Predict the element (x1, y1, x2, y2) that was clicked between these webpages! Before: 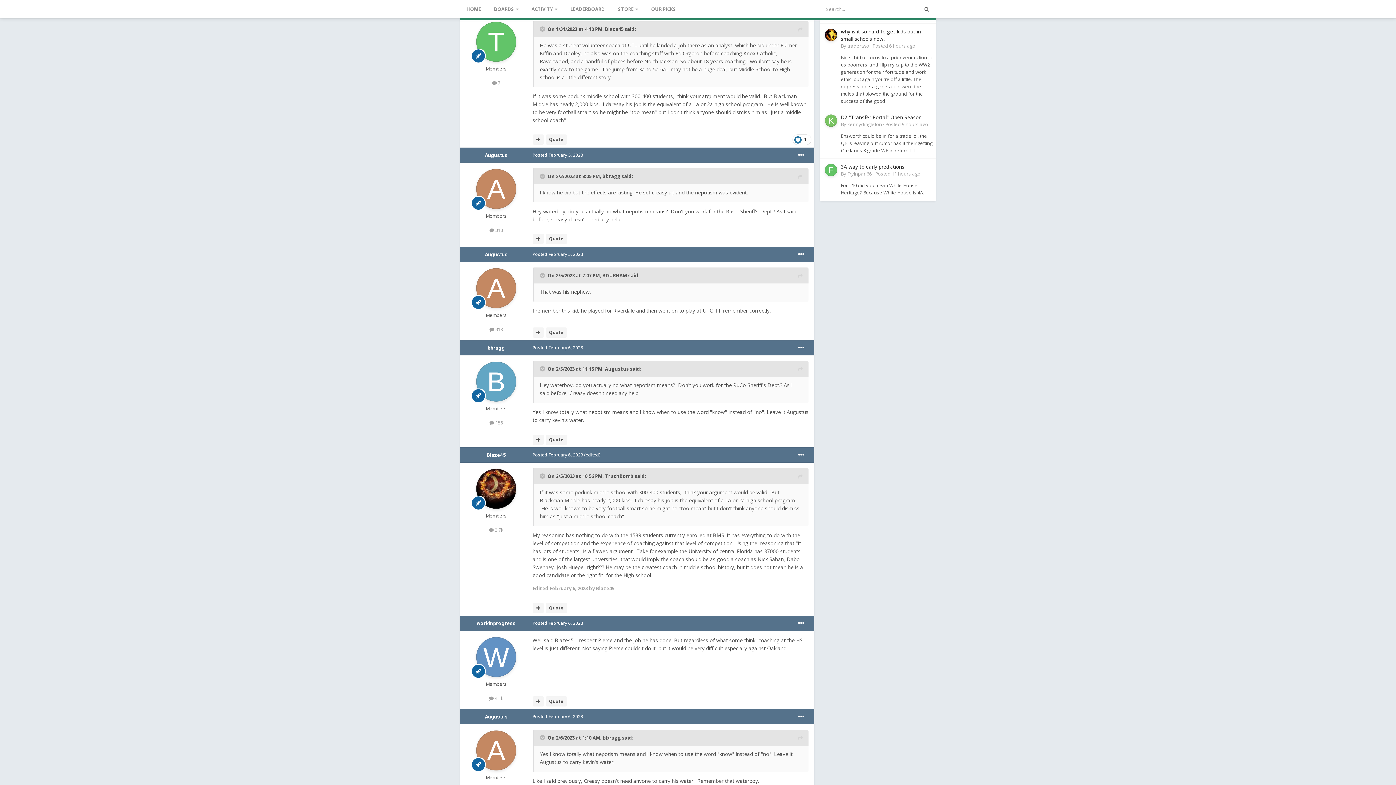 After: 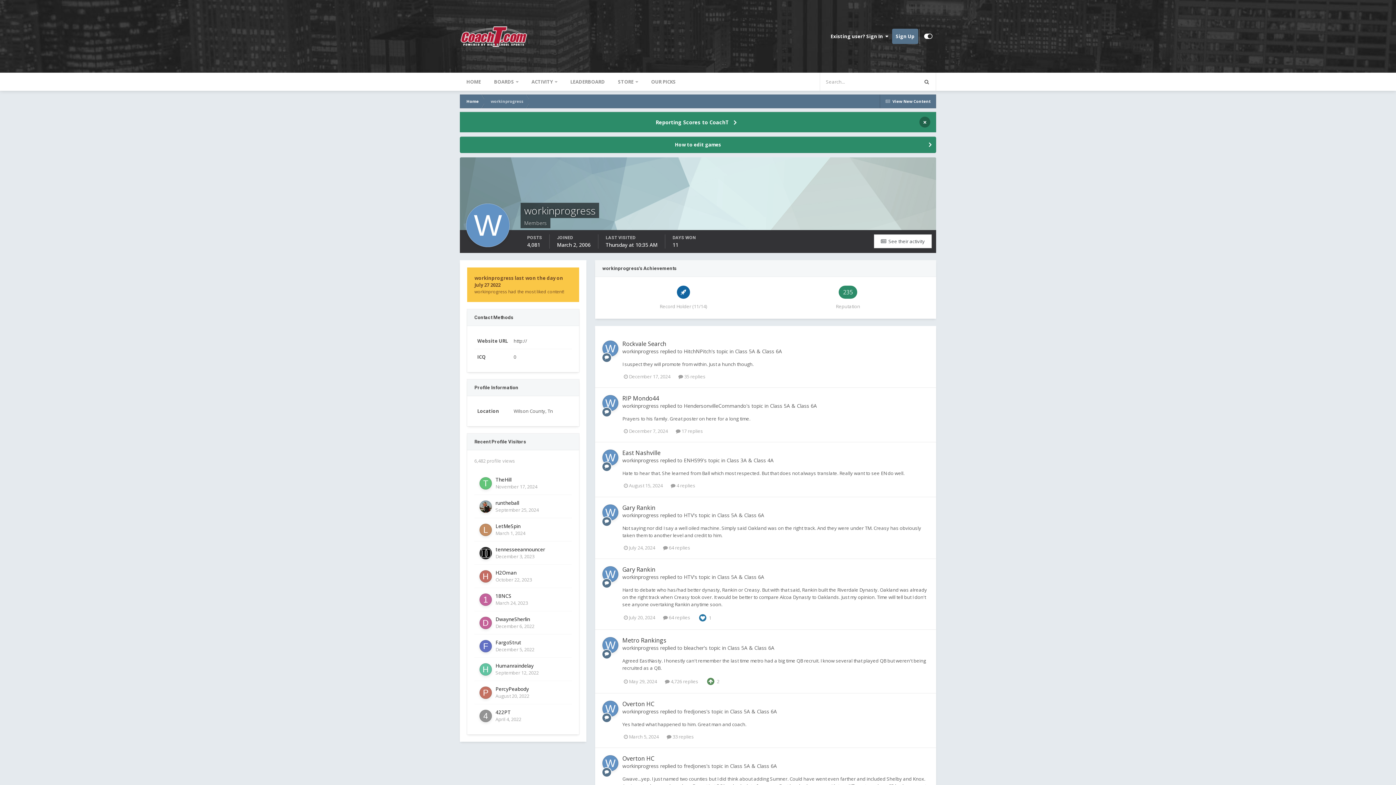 Action: bbox: (476, 637, 516, 677)